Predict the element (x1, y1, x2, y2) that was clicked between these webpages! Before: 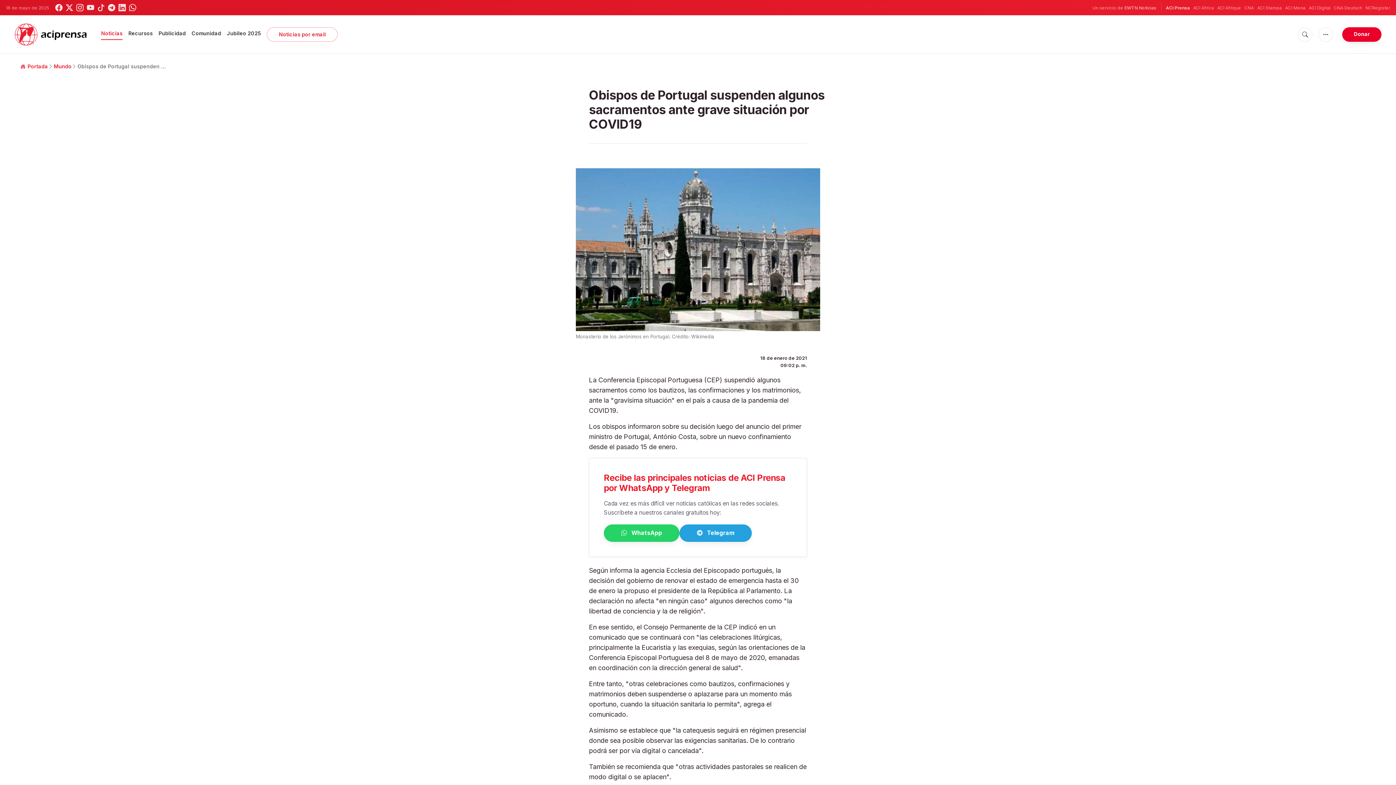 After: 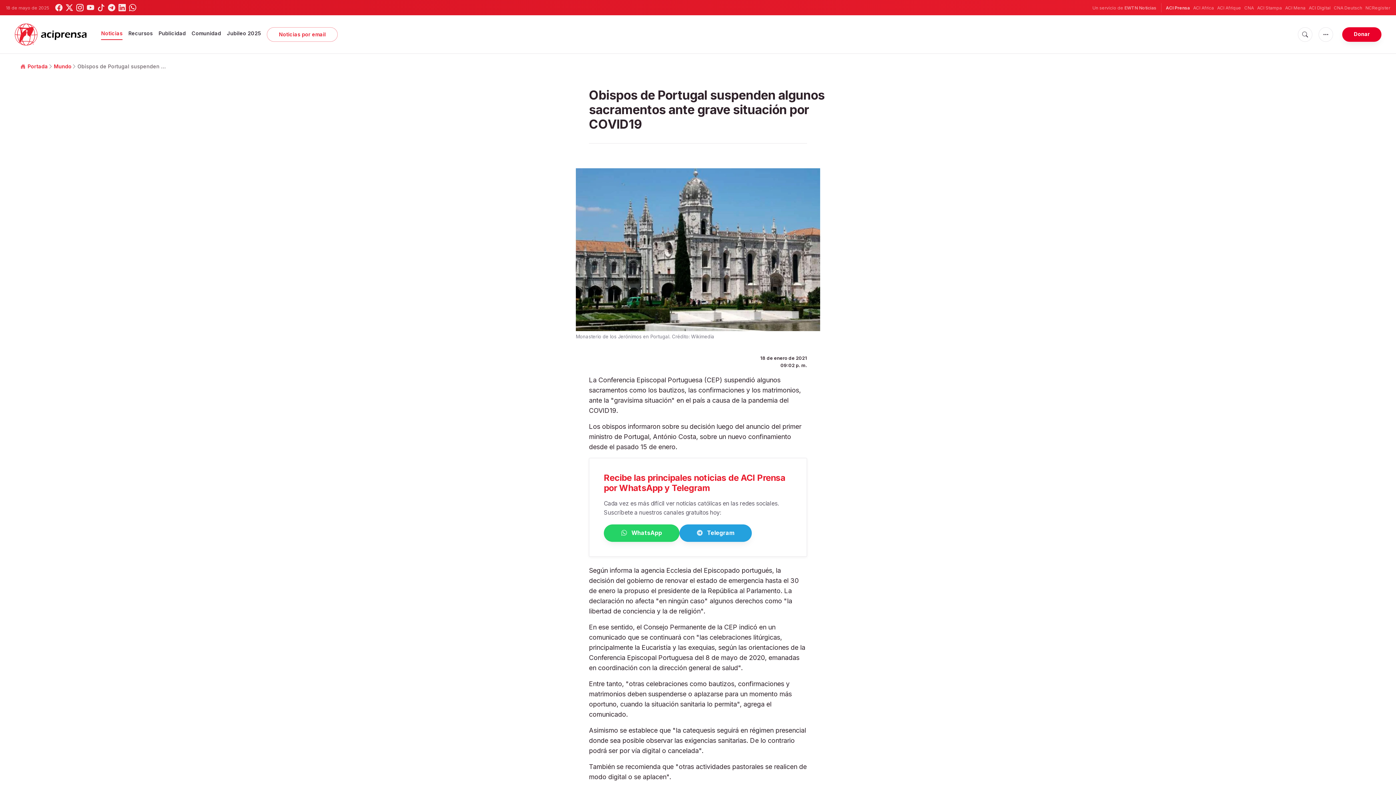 Action: bbox: (76, 4, 83, 11)